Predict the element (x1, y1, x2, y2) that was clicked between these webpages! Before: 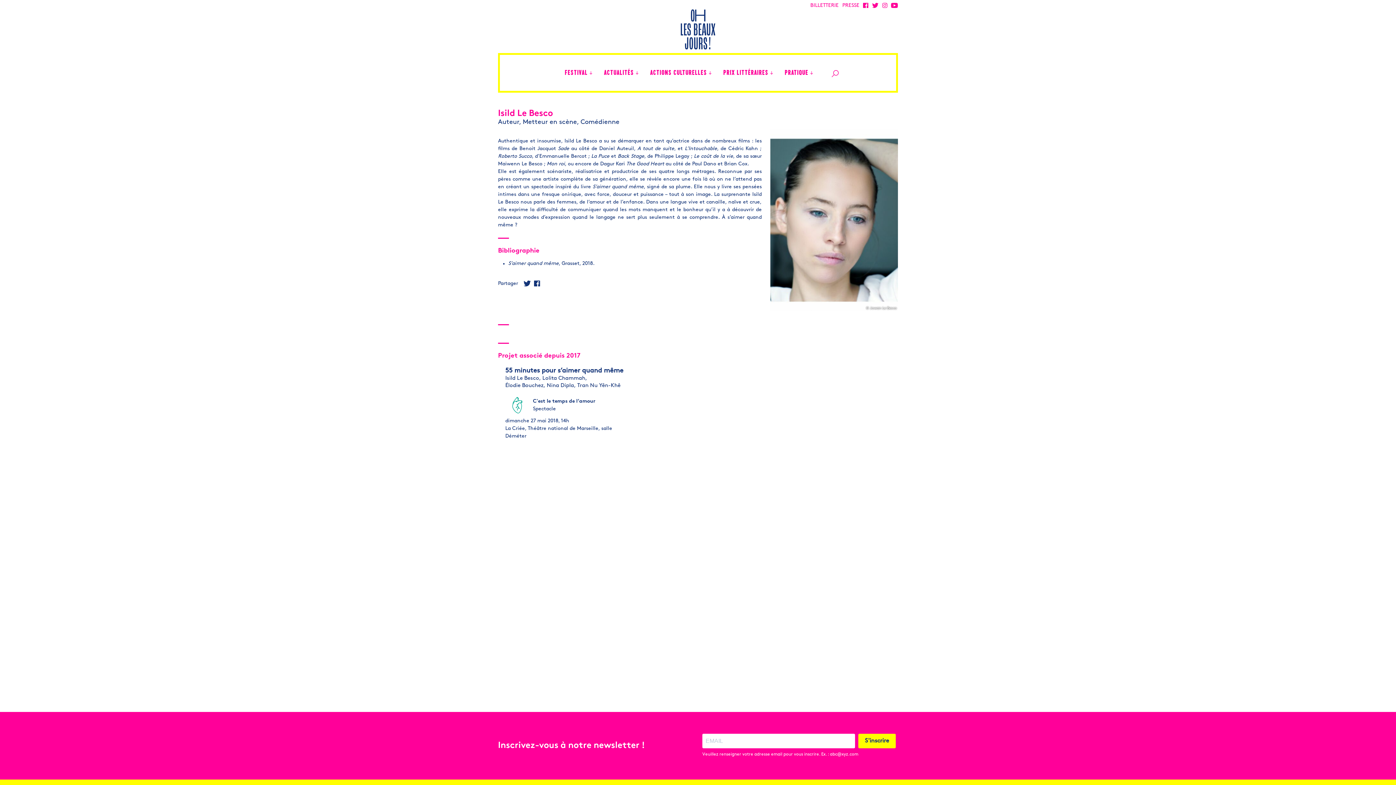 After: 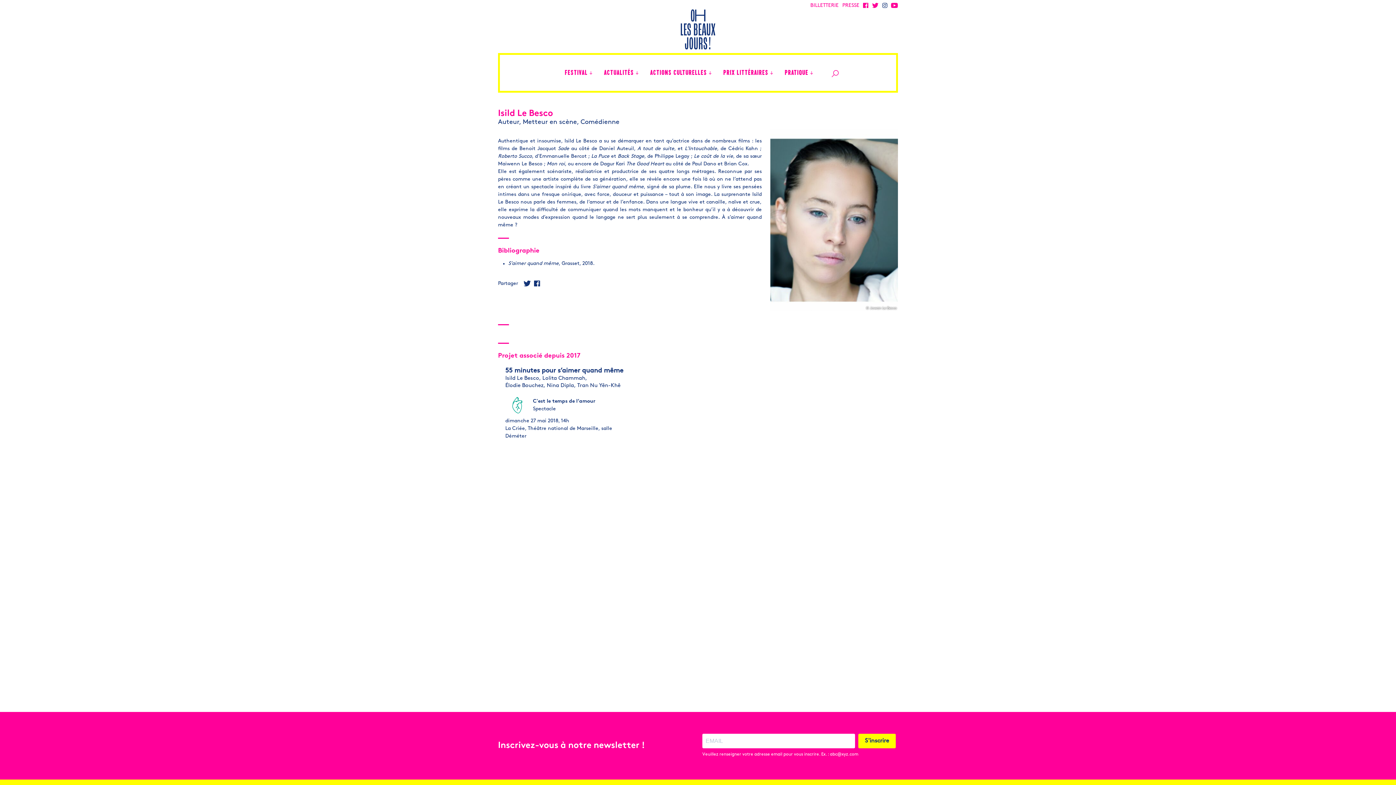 Action: bbox: (878, 1, 887, 9)